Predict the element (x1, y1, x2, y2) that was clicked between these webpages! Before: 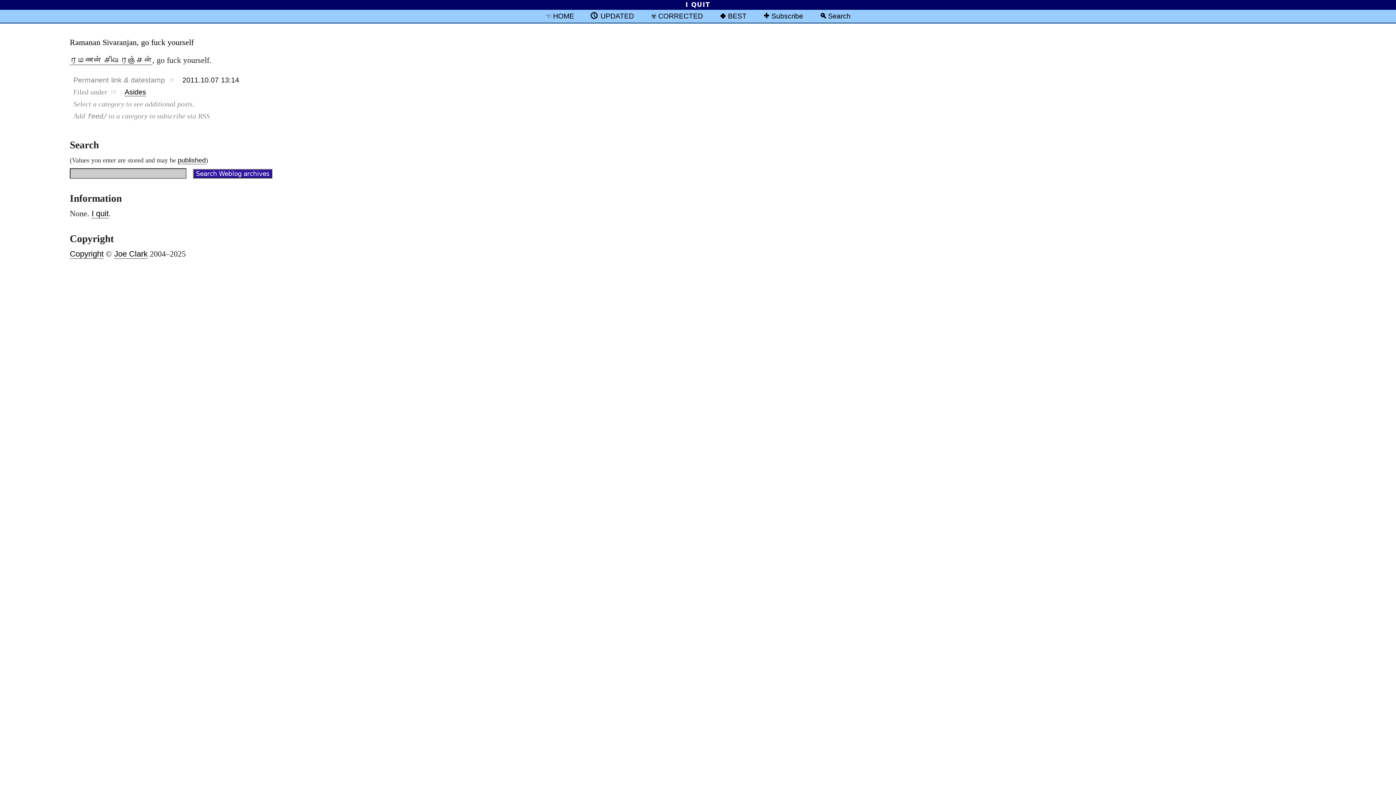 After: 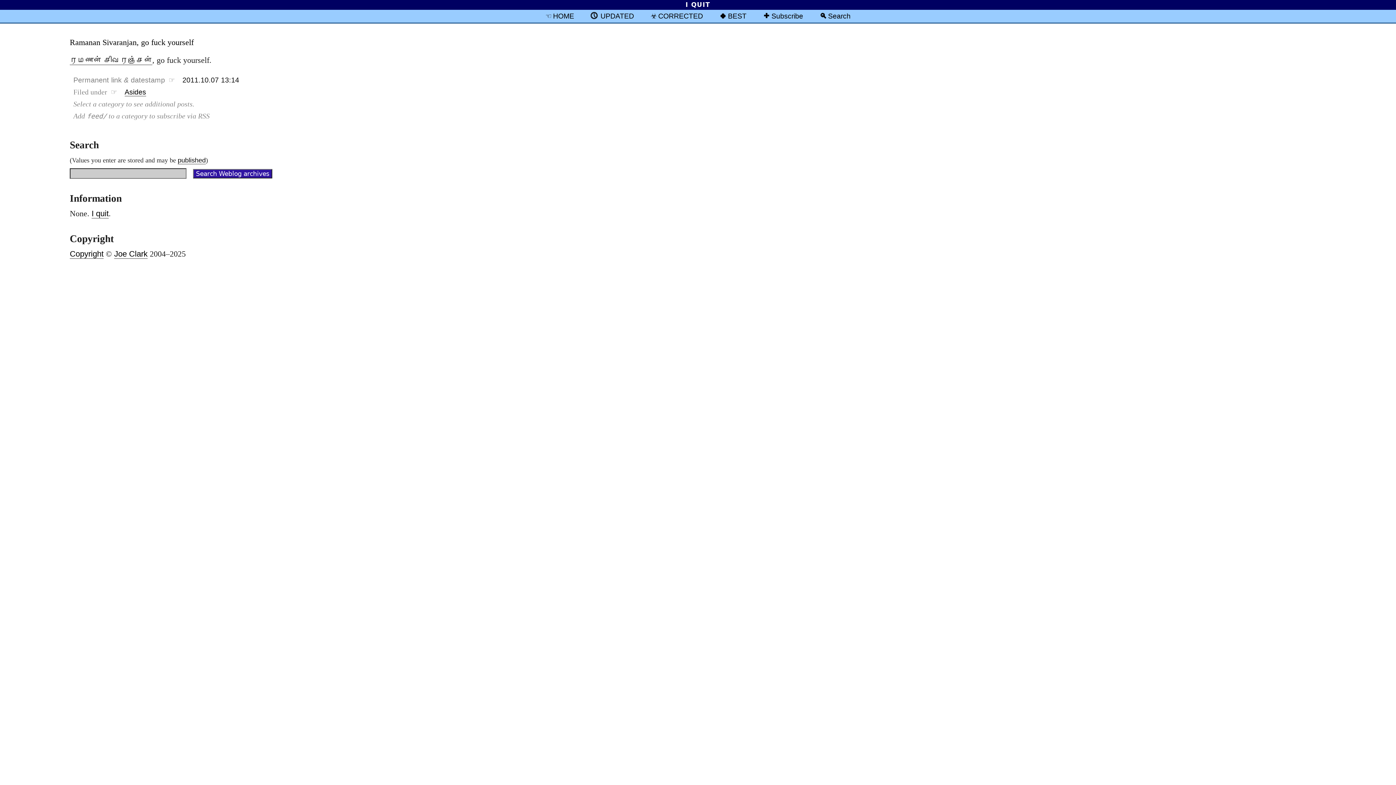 Action: label: Ramanan Sivaranjan, go fuck yourself bbox: (69, 38, 193, 46)